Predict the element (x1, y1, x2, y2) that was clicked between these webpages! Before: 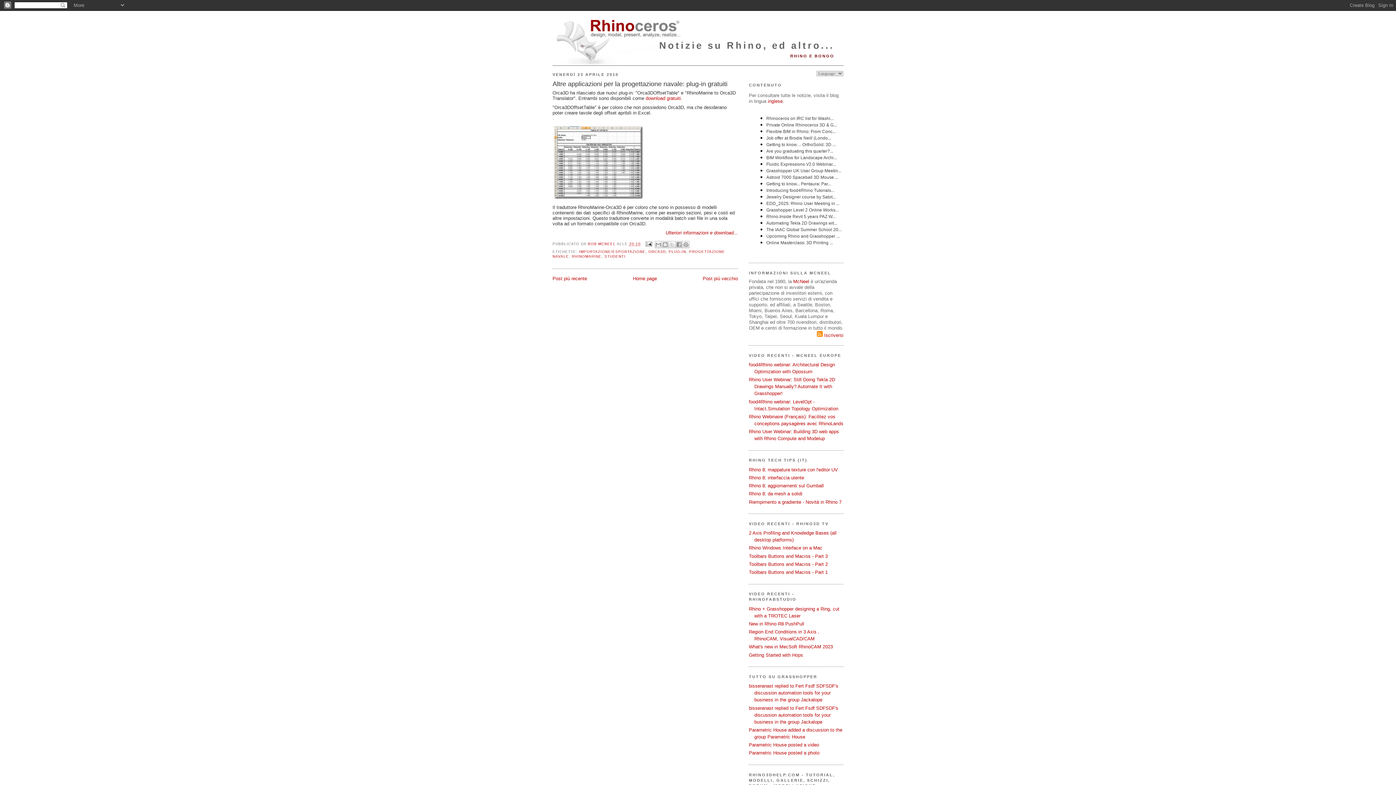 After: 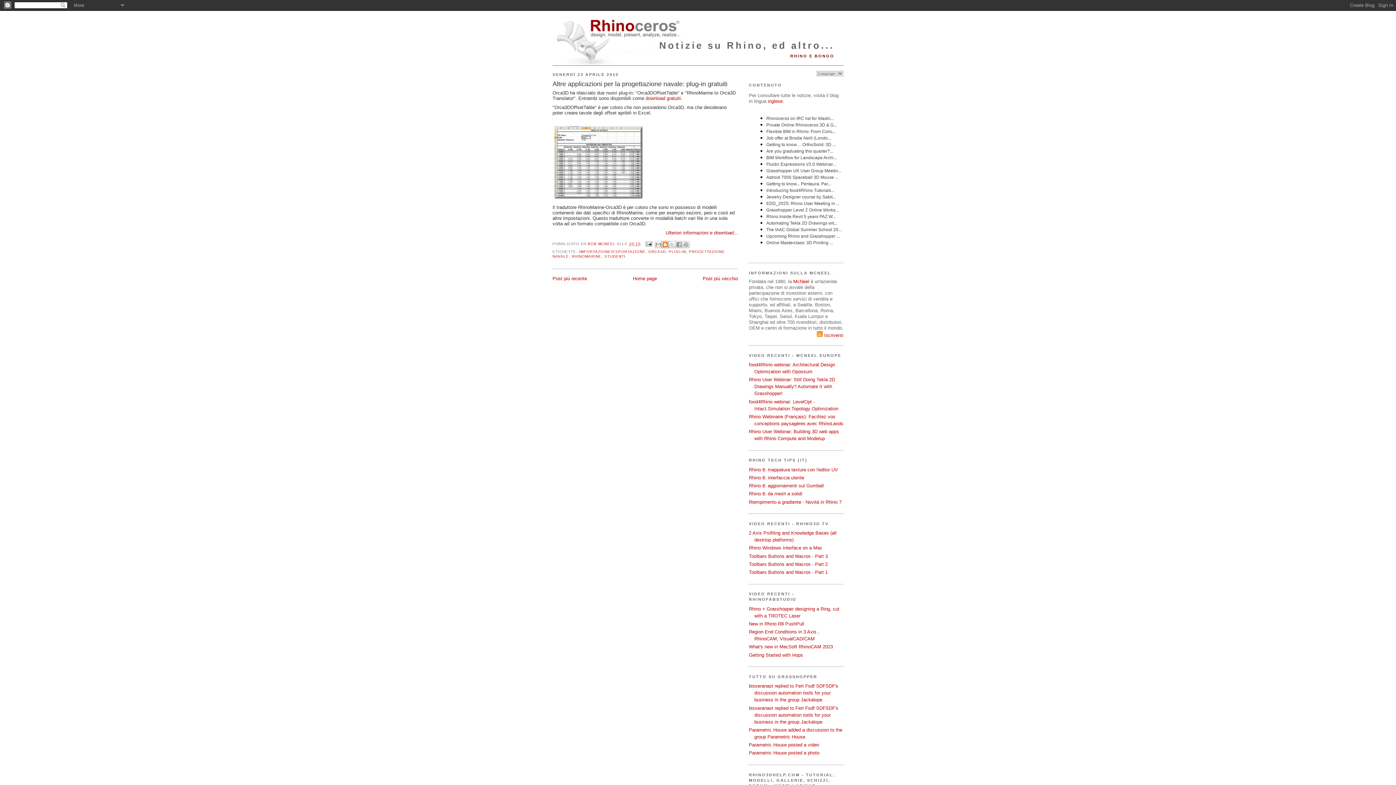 Action: label: POSTALO SUL BLOG bbox: (661, 241, 668, 248)